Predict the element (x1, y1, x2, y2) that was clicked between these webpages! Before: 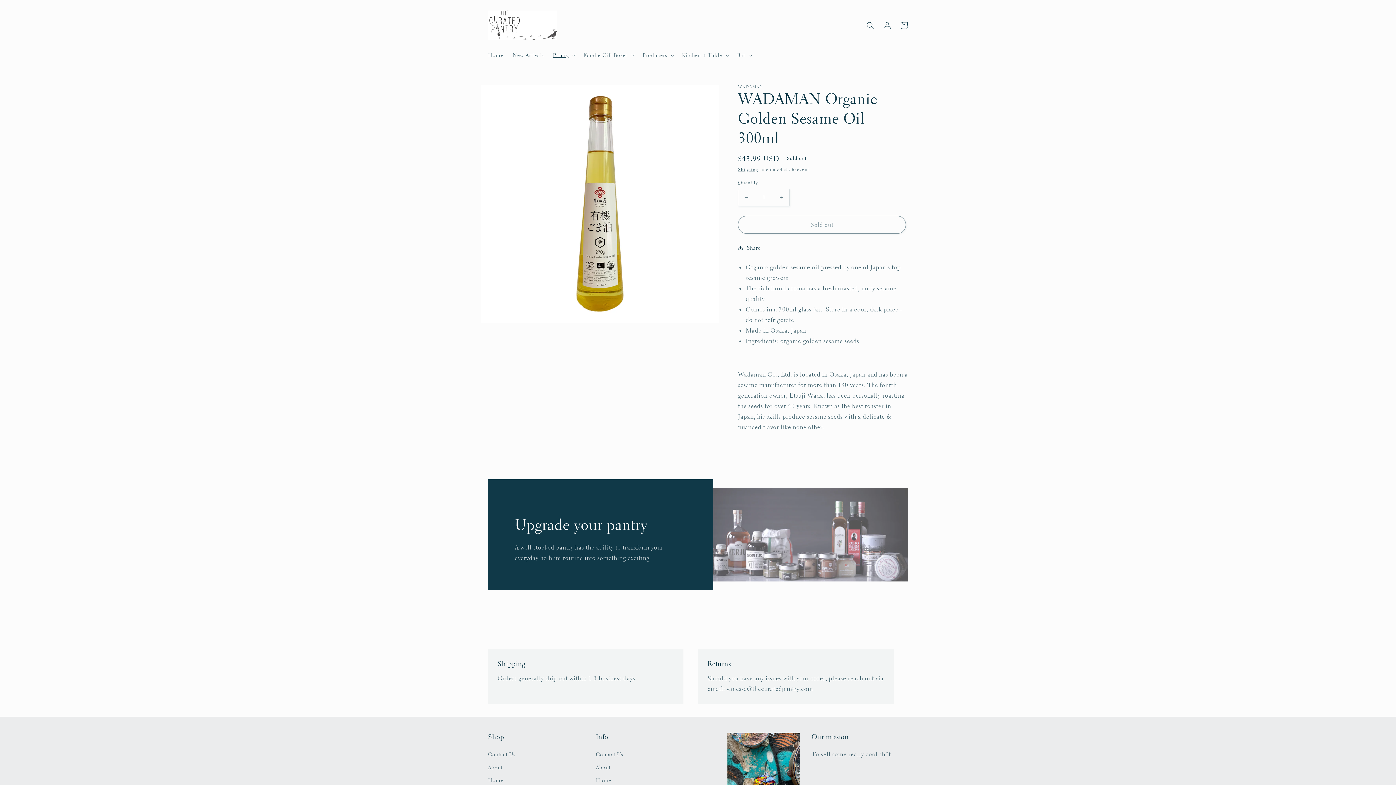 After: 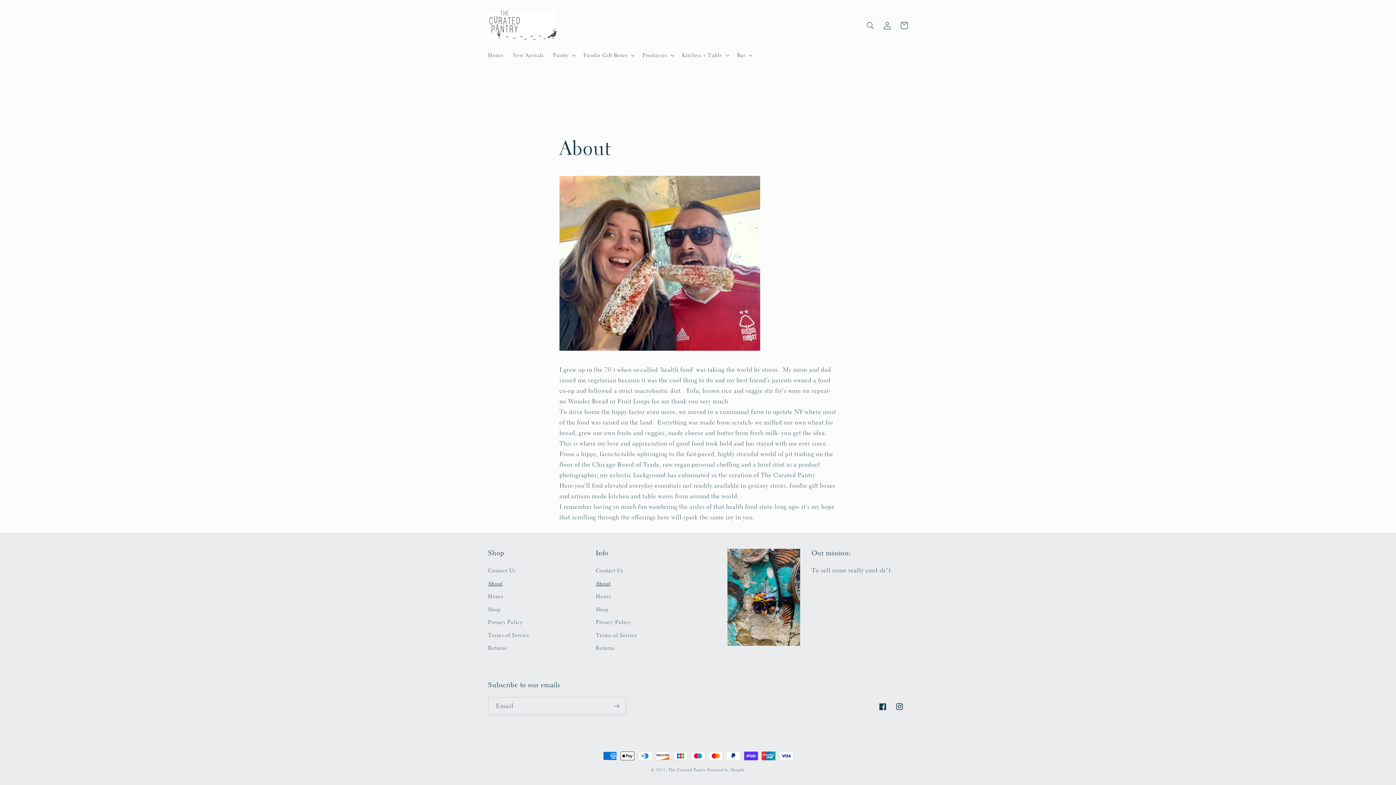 Action: bbox: (596, 761, 610, 774) label: About